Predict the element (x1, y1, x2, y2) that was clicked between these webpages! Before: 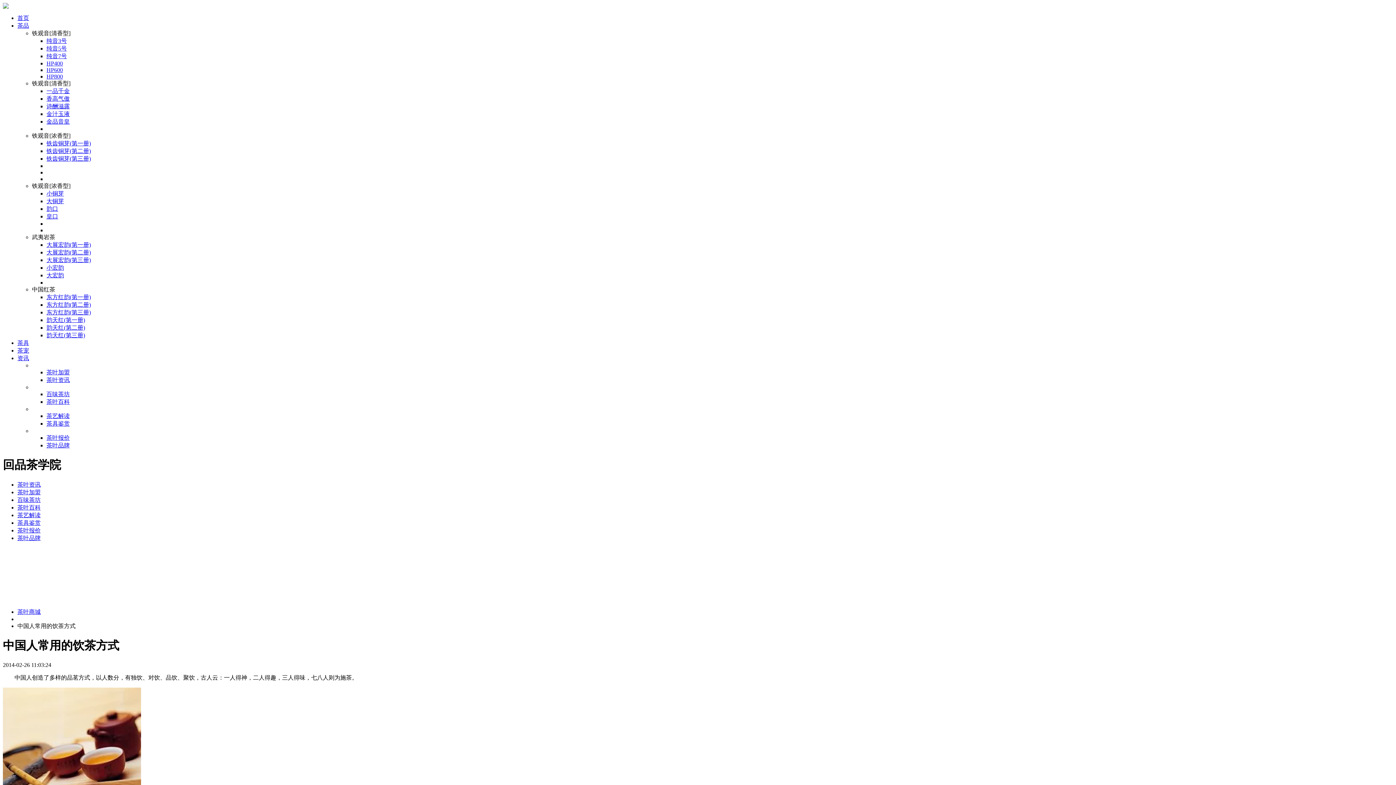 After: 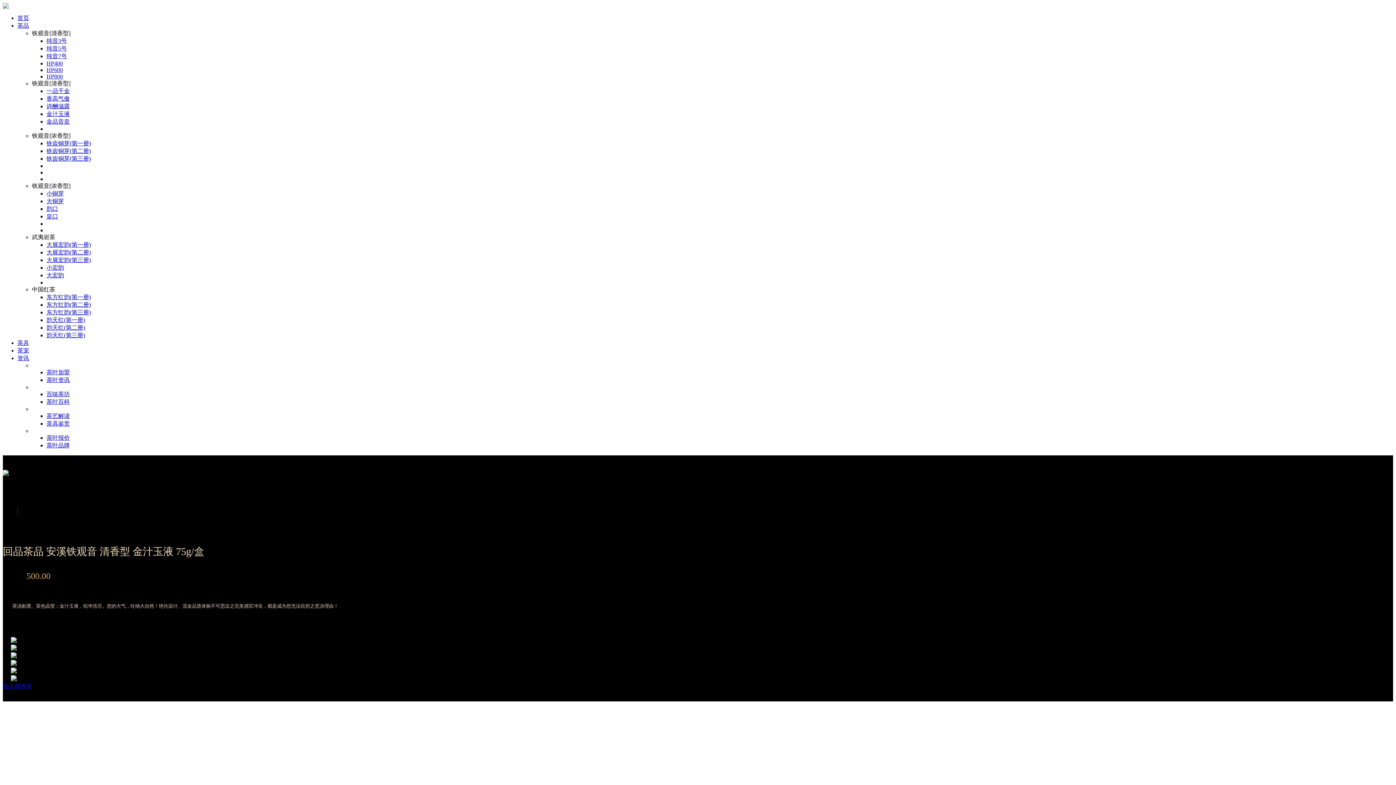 Action: label: 金汁玉液 bbox: (46, 110, 69, 117)